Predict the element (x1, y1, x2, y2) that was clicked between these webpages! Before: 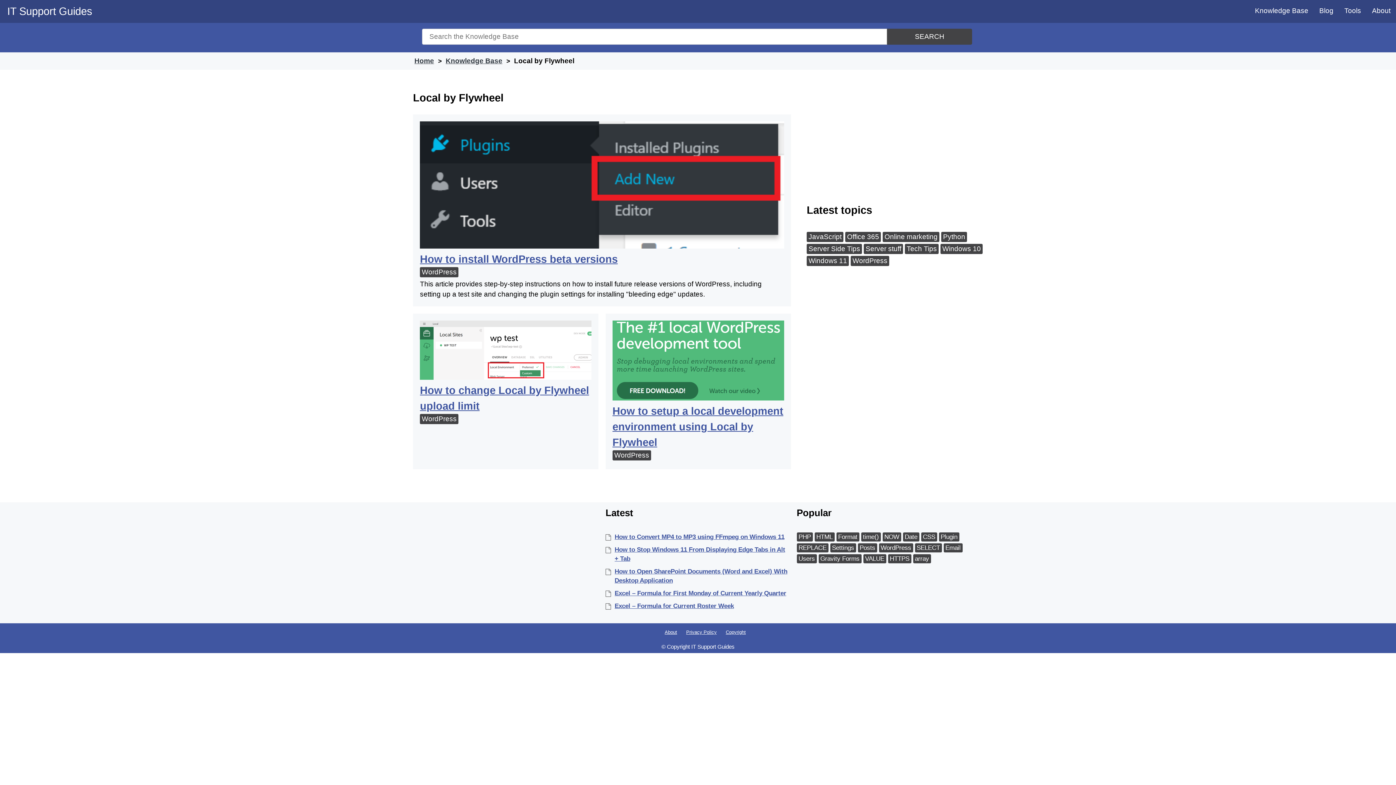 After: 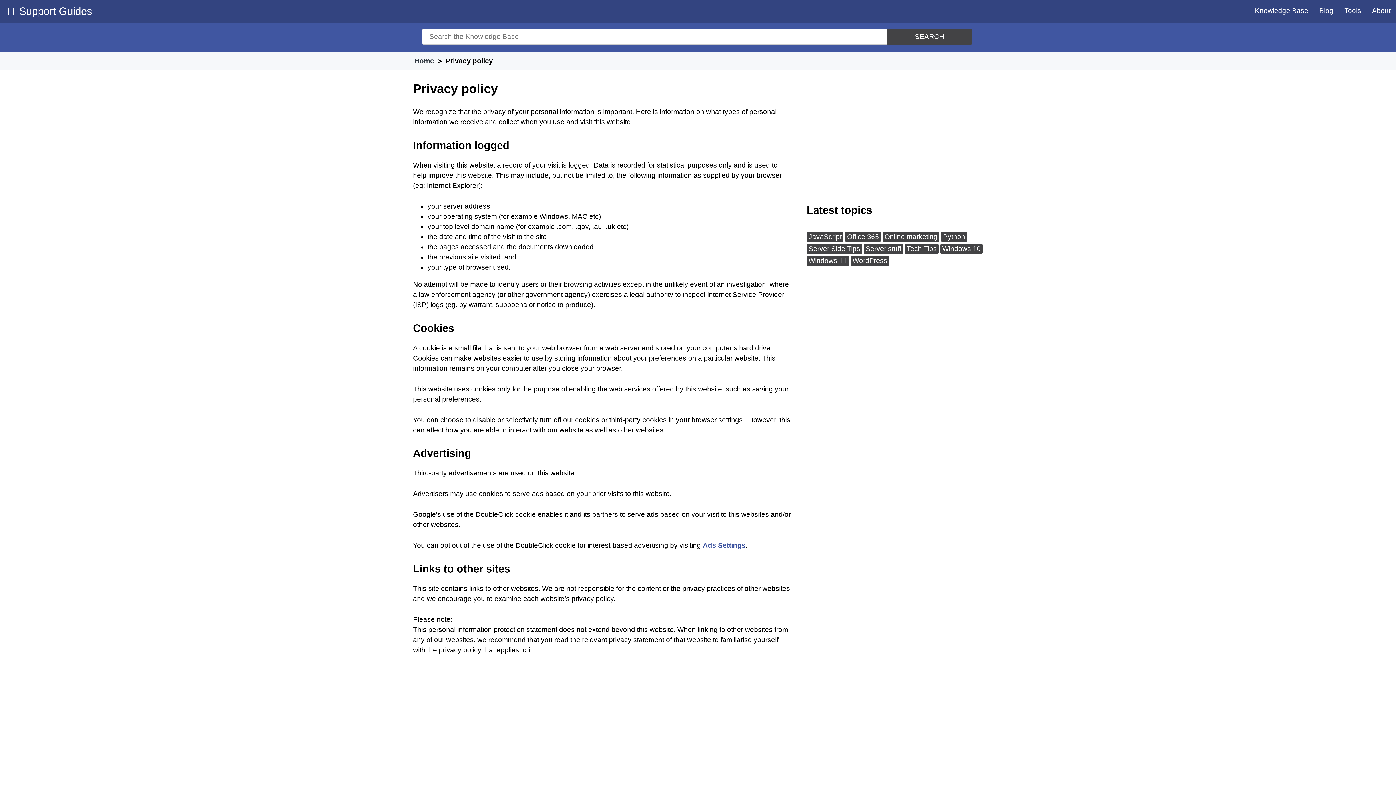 Action: bbox: (686, 629, 716, 635) label: Privacy Policy